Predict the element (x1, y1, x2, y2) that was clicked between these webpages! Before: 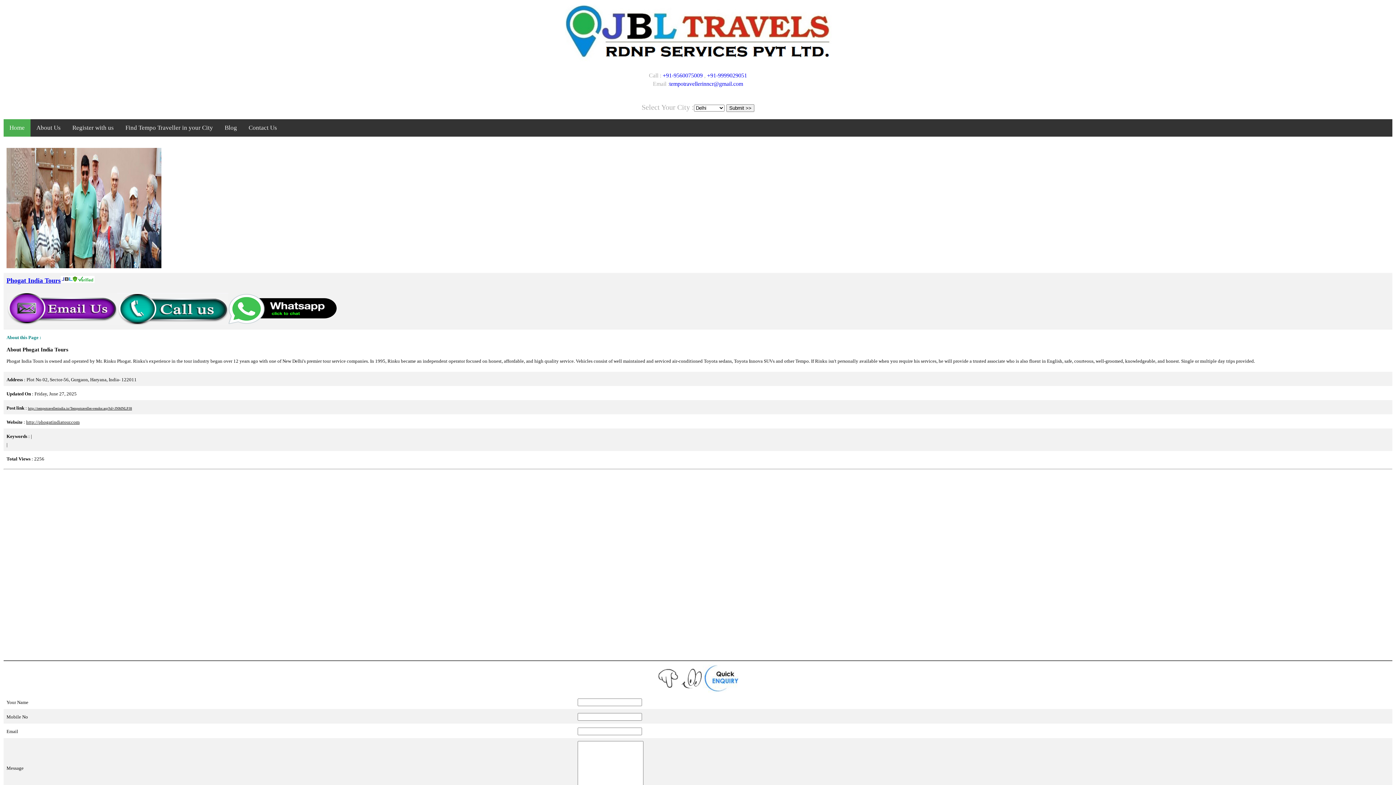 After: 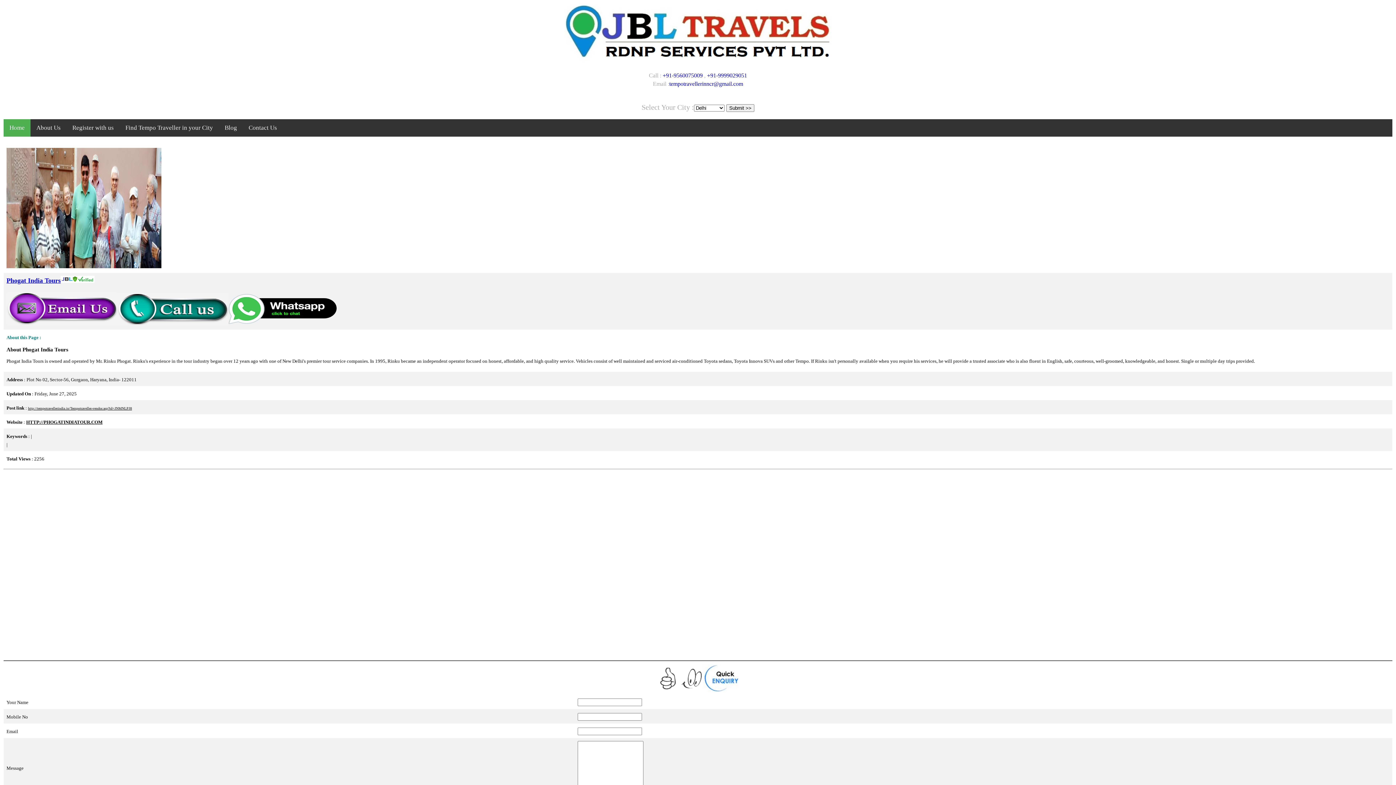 Action: bbox: (26, 417, 79, 425) label: http://phogatindiatour.com